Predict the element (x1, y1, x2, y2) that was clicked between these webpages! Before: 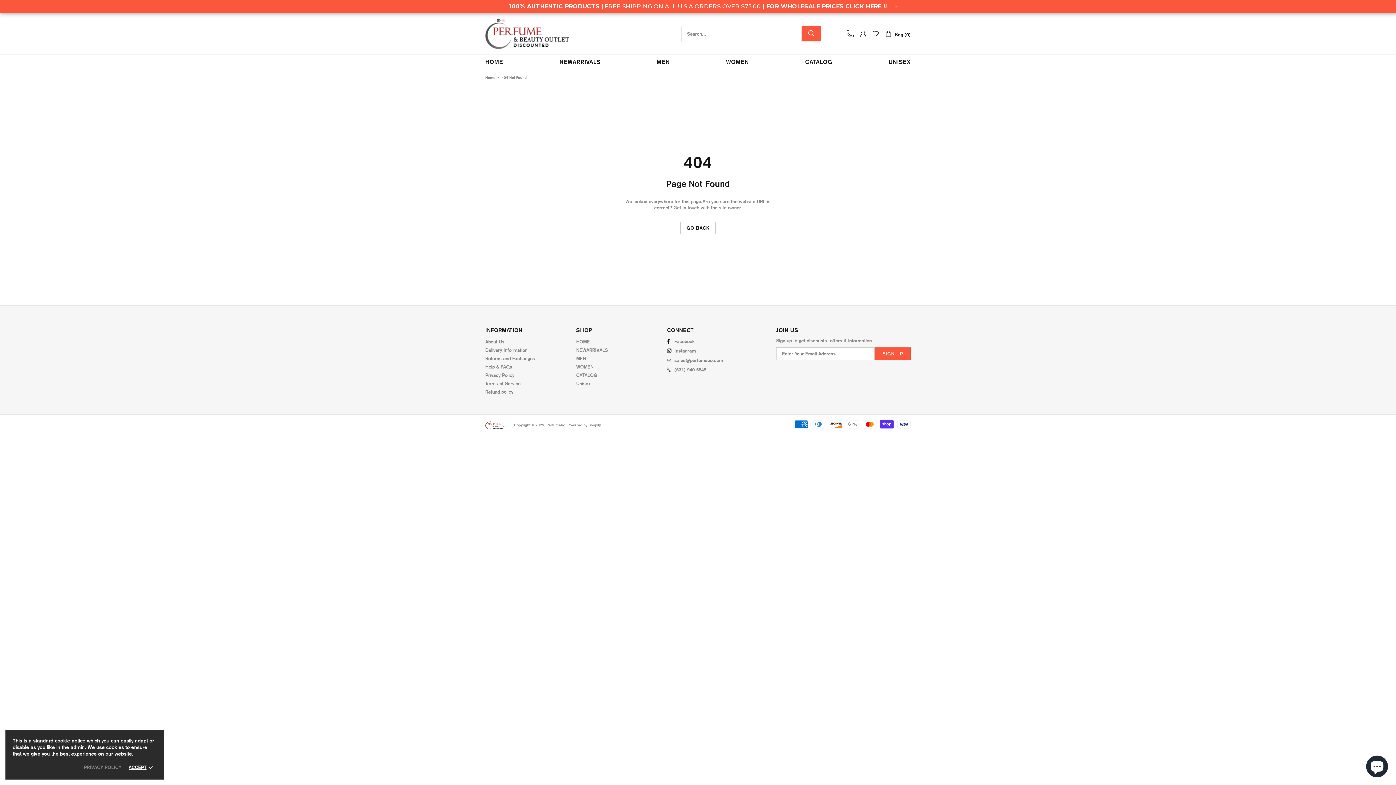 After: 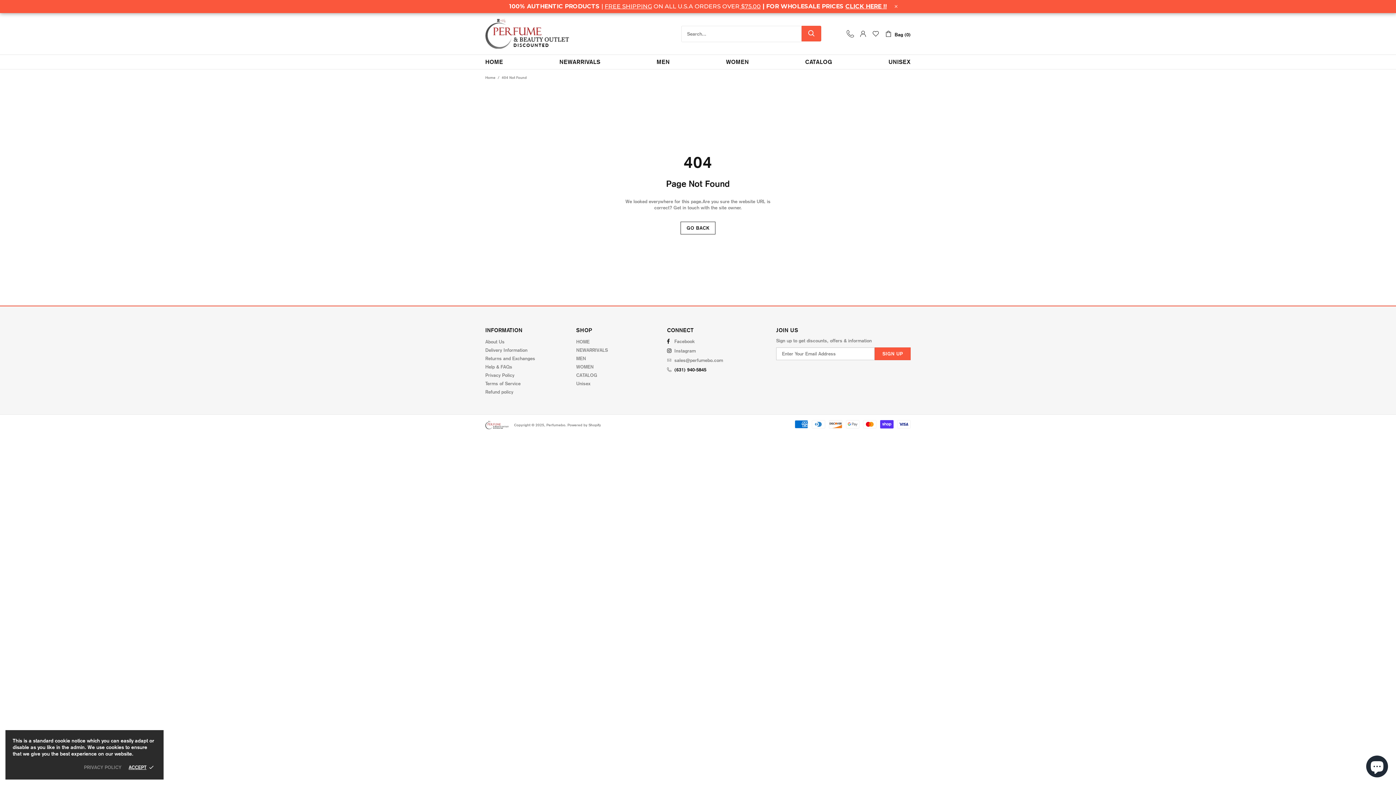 Action: label: (631) 940-5845 bbox: (667, 366, 706, 373)